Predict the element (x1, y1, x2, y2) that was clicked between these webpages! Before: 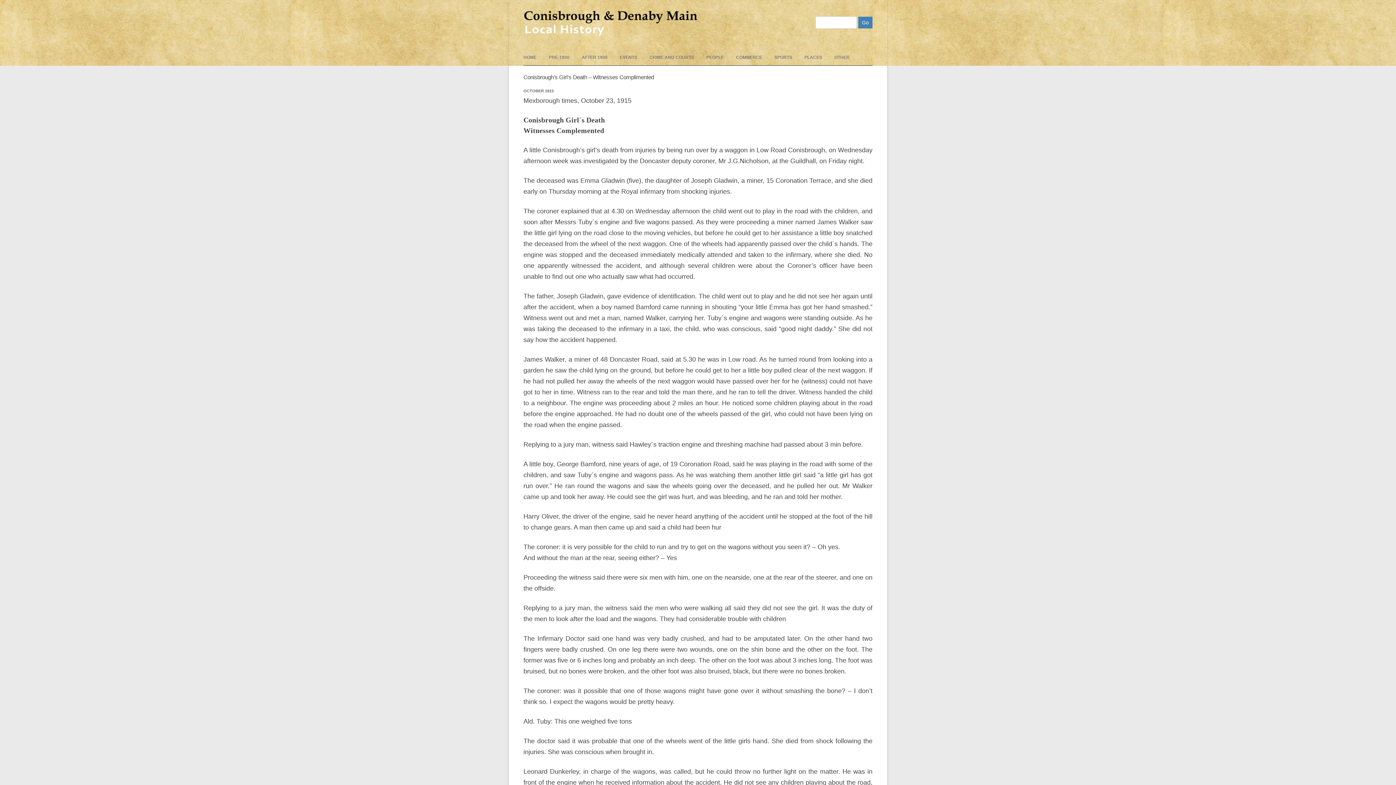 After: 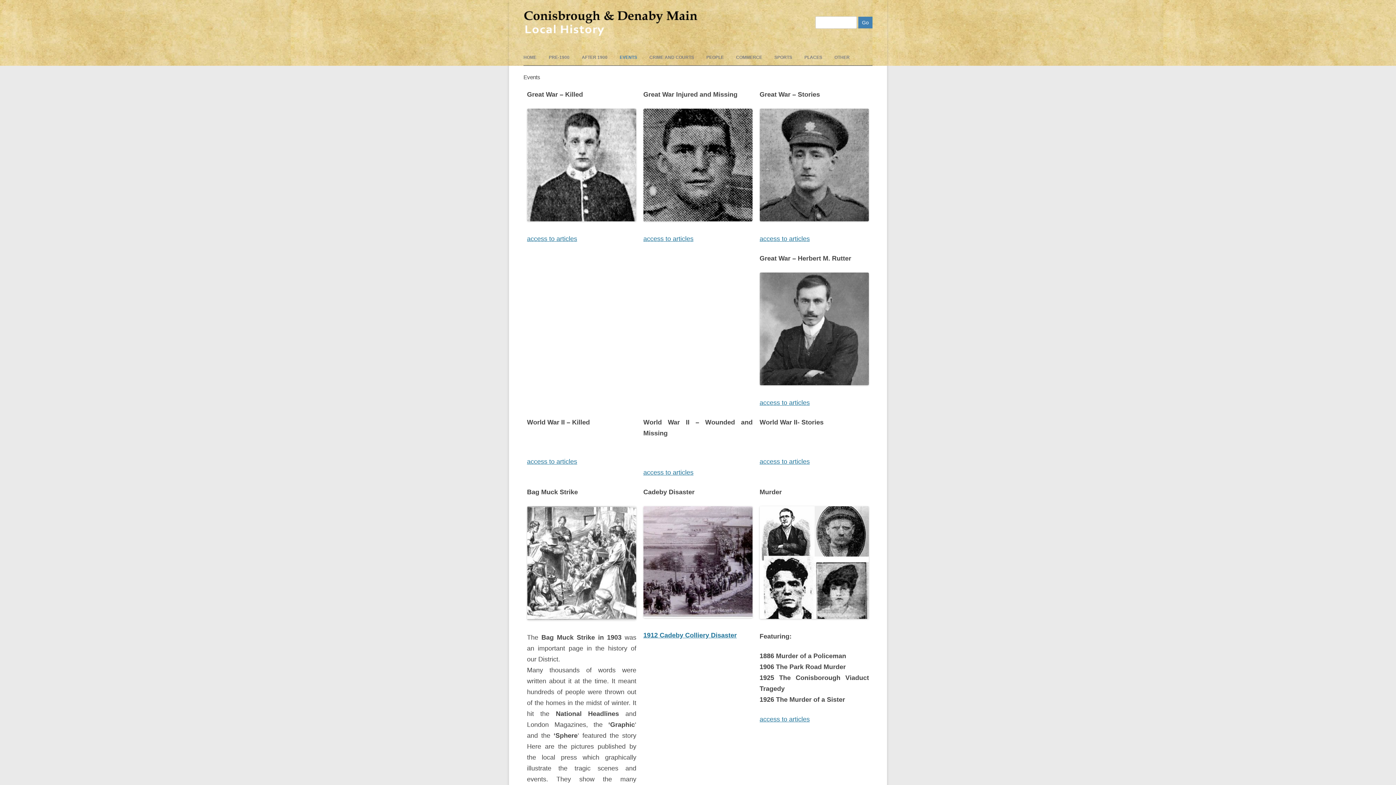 Action: bbox: (619, 49, 637, 65) label: EVENTS